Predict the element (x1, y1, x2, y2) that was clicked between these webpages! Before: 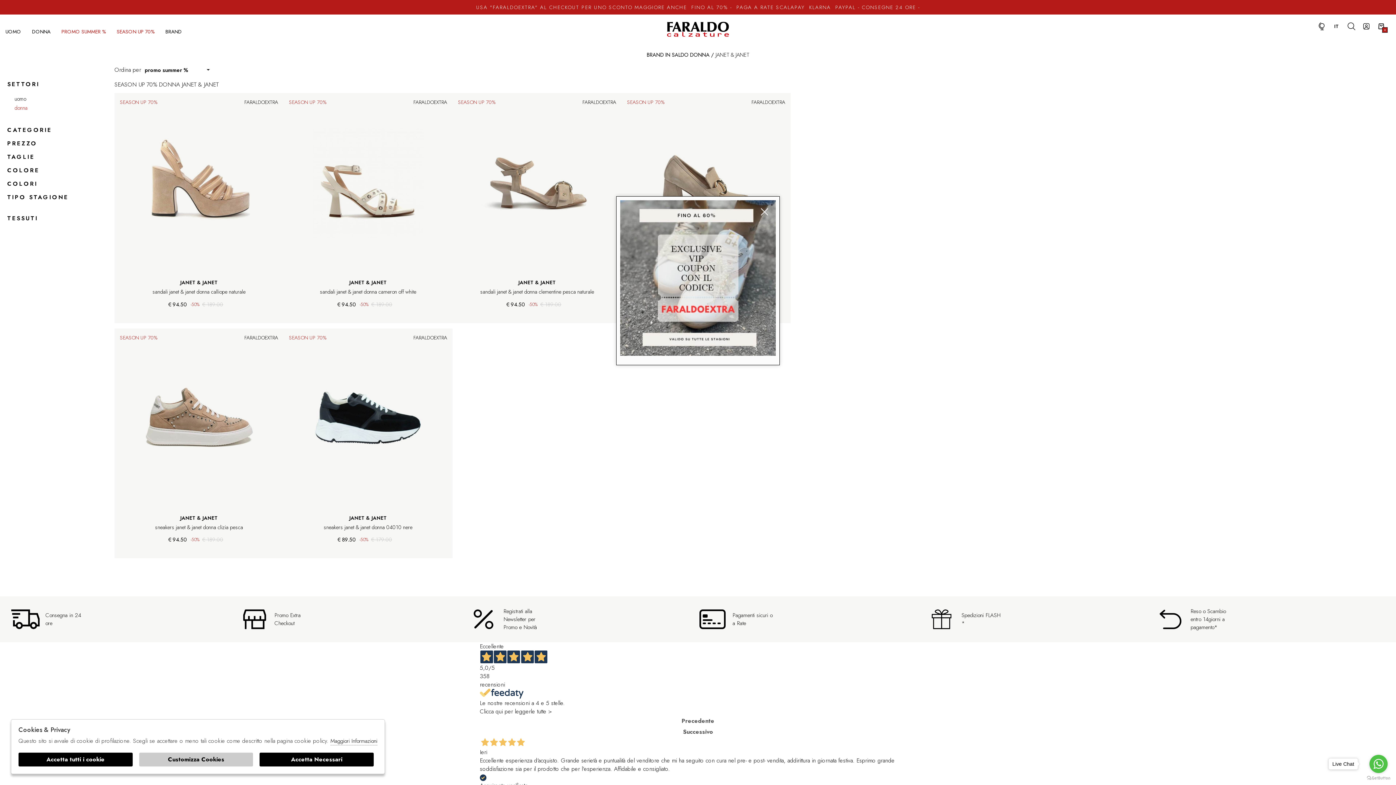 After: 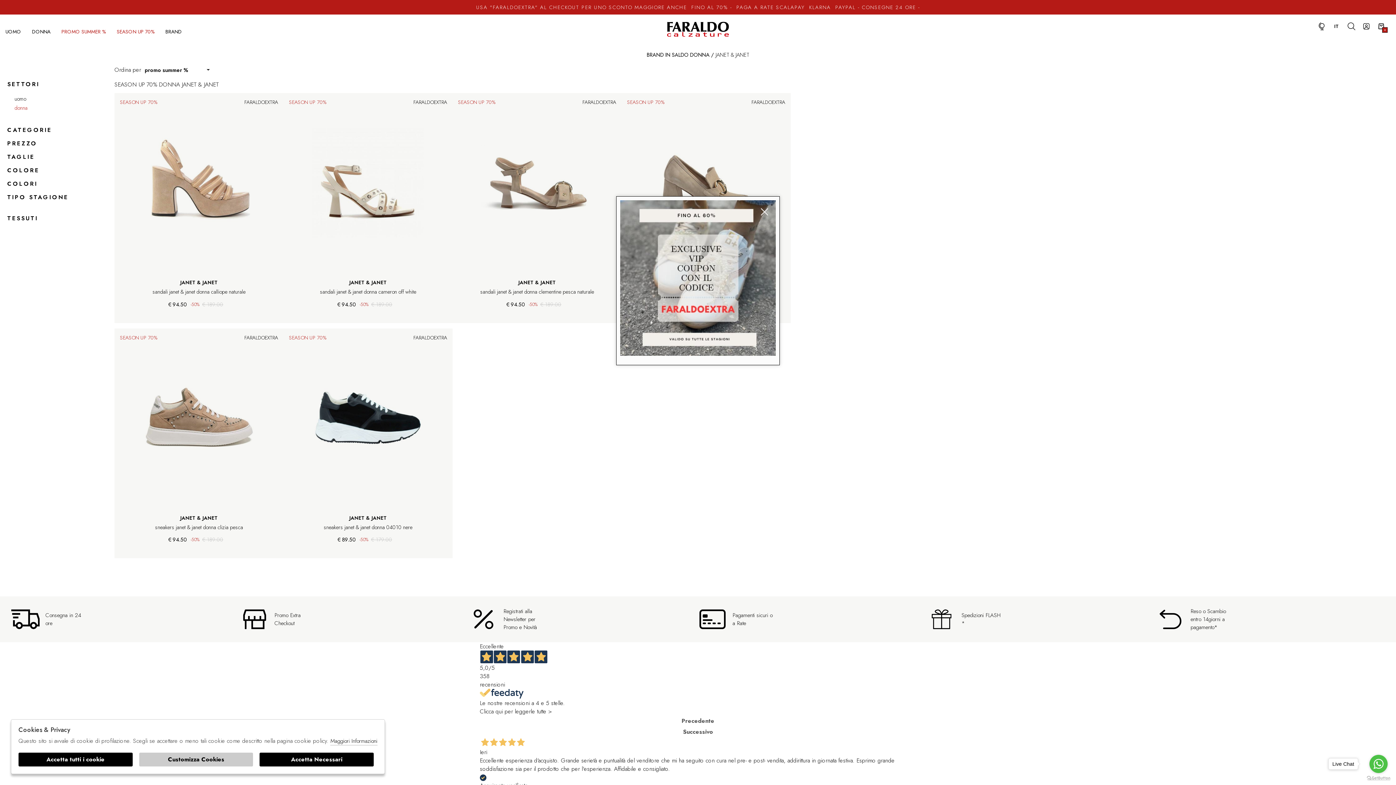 Action: bbox: (1367, 776, 1390, 780) label: Go to GetButton.io website